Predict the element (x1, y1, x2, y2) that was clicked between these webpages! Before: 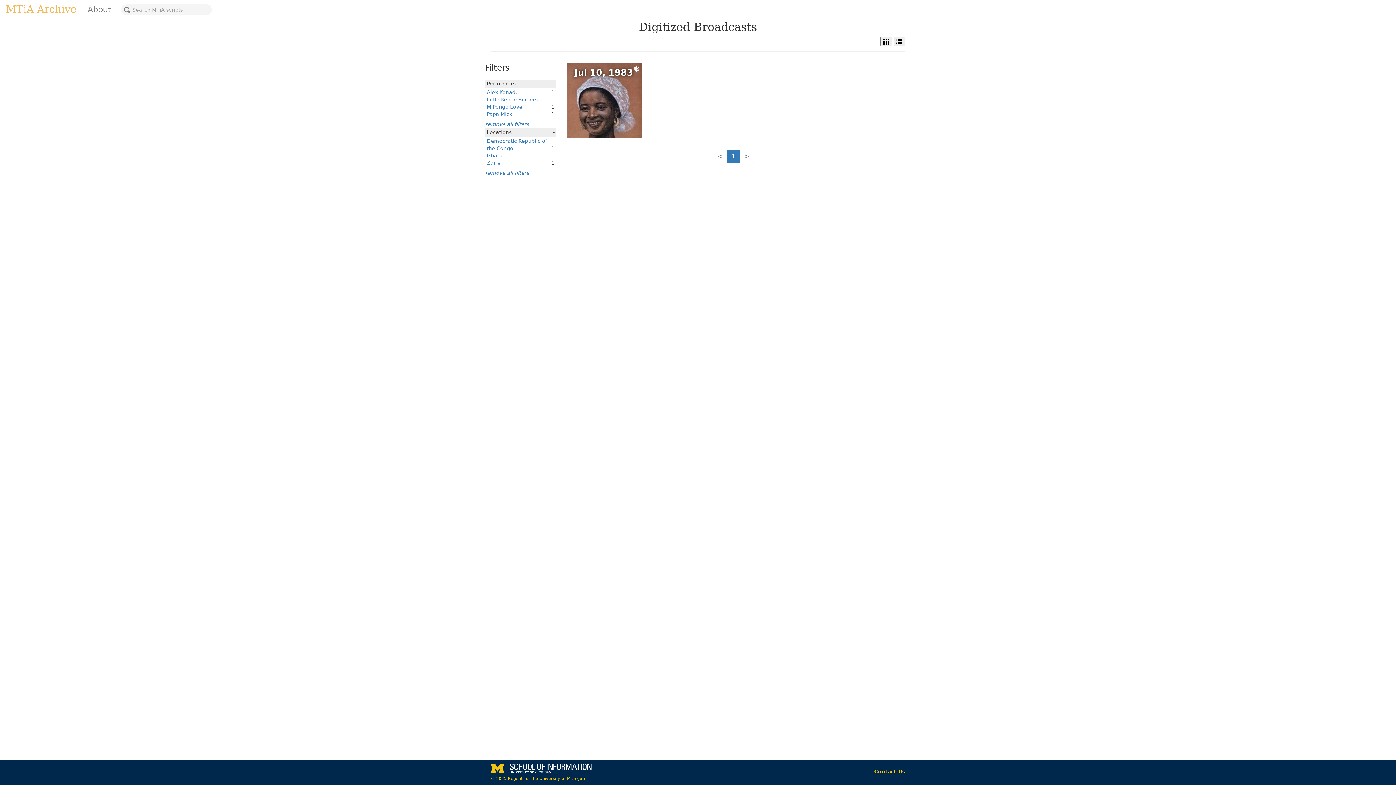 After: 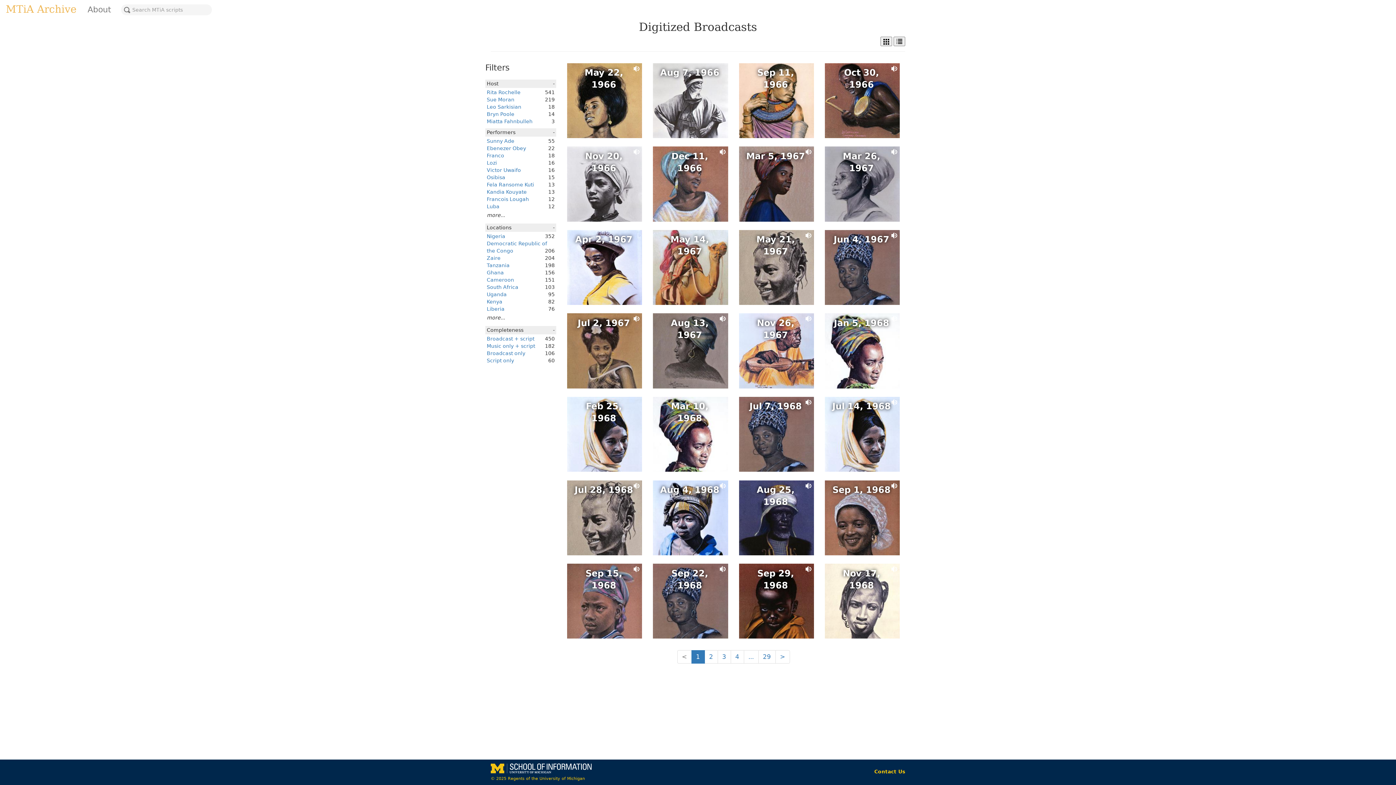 Action: label: MTiA Archive bbox: (0, 0, 82, 18)